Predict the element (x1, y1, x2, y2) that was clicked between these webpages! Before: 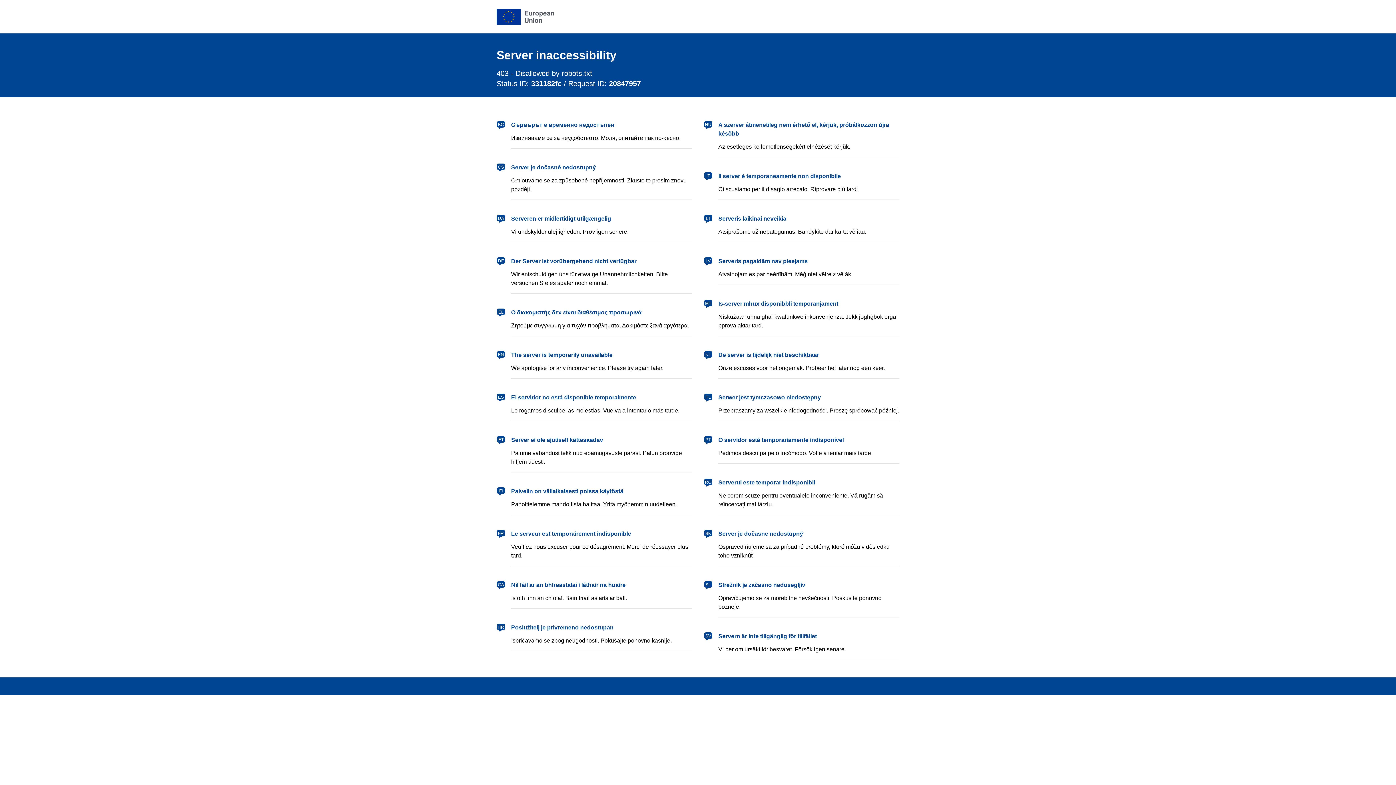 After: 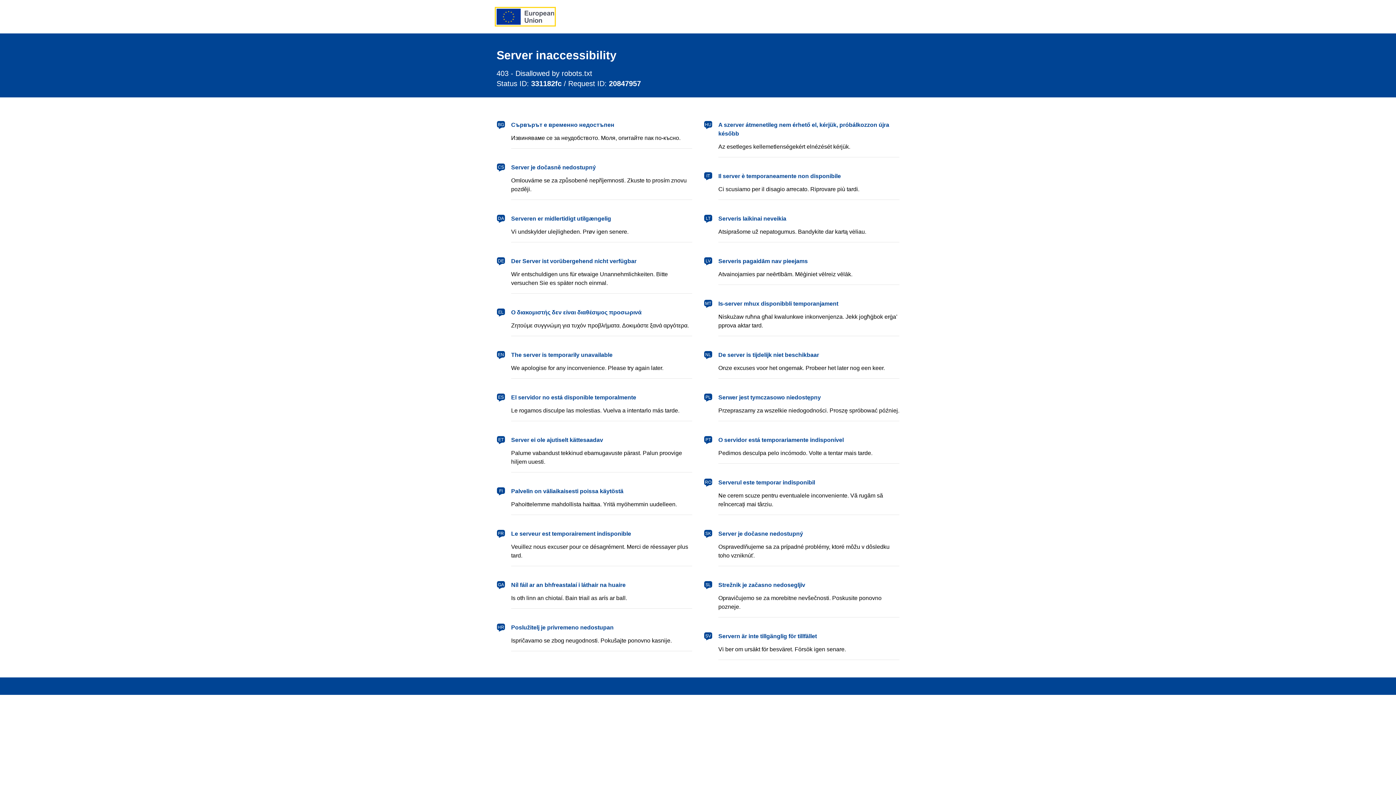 Action: label: European Union bbox: (496, 8, 554, 24)